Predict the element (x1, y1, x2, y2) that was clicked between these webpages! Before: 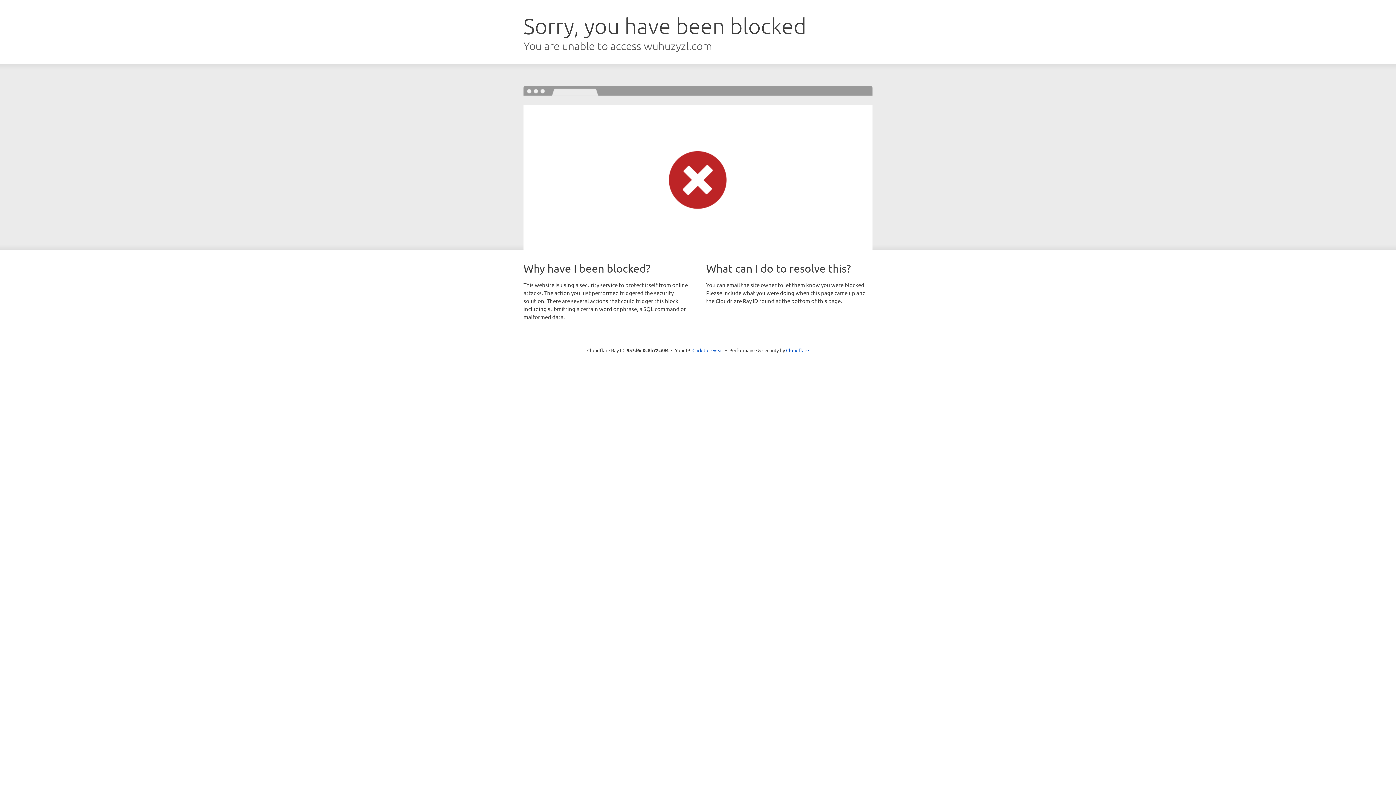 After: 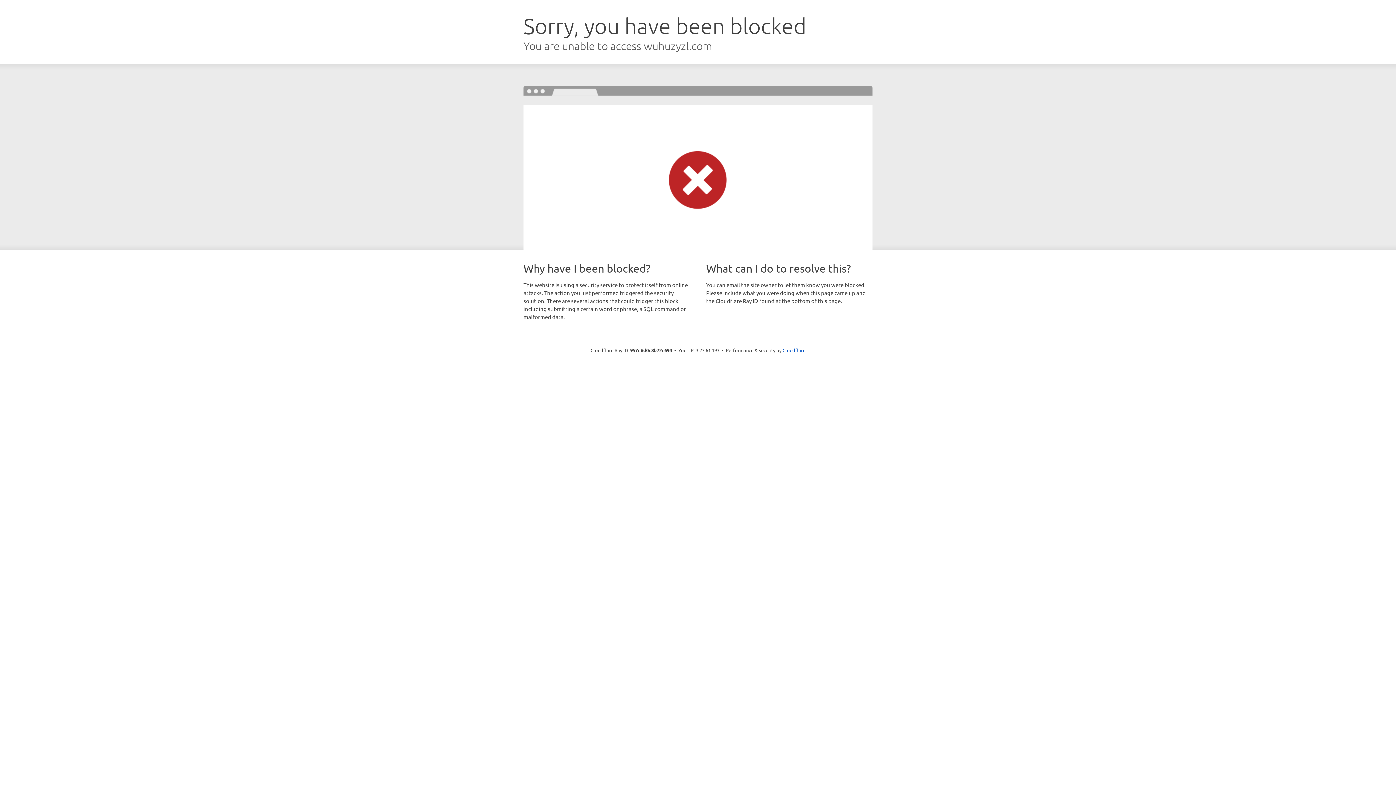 Action: bbox: (692, 346, 723, 353) label: Click to reveal